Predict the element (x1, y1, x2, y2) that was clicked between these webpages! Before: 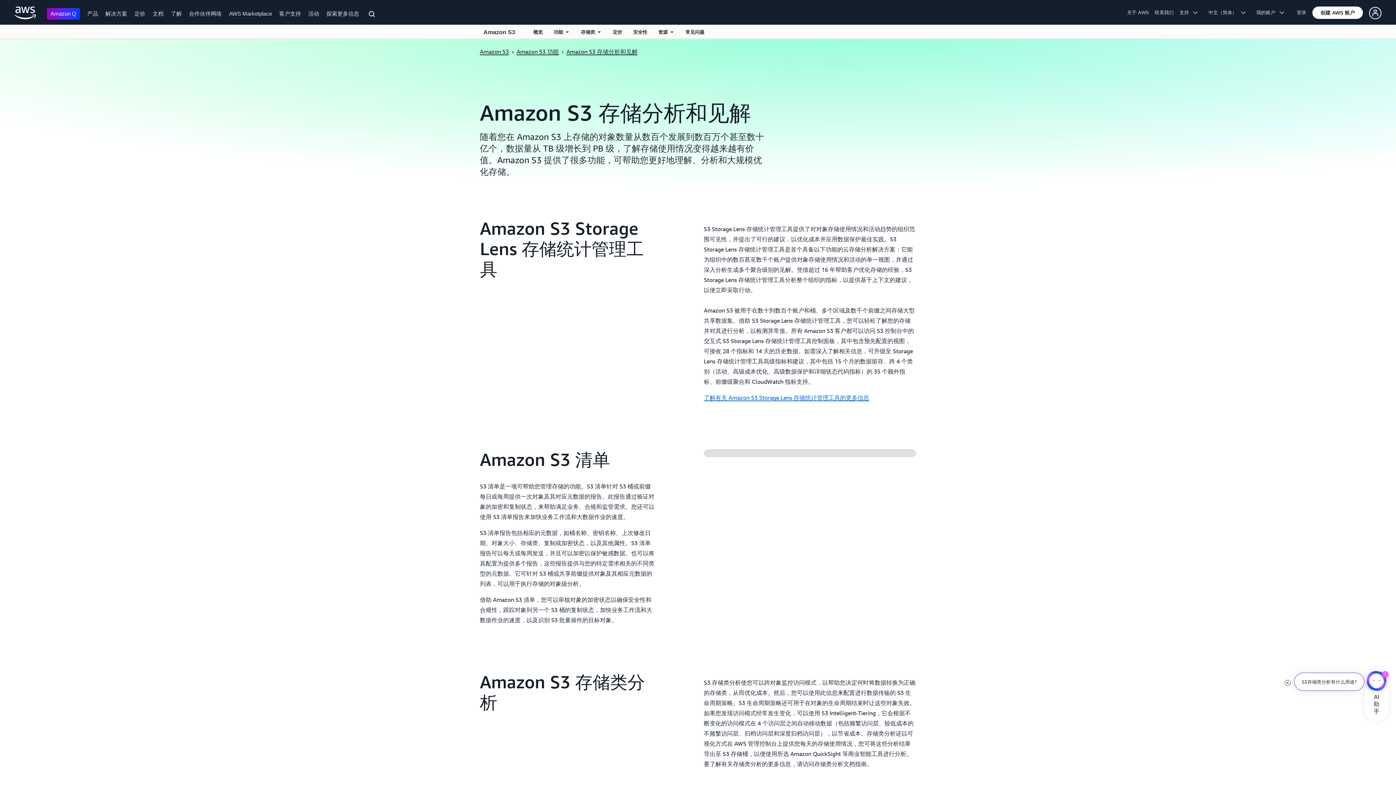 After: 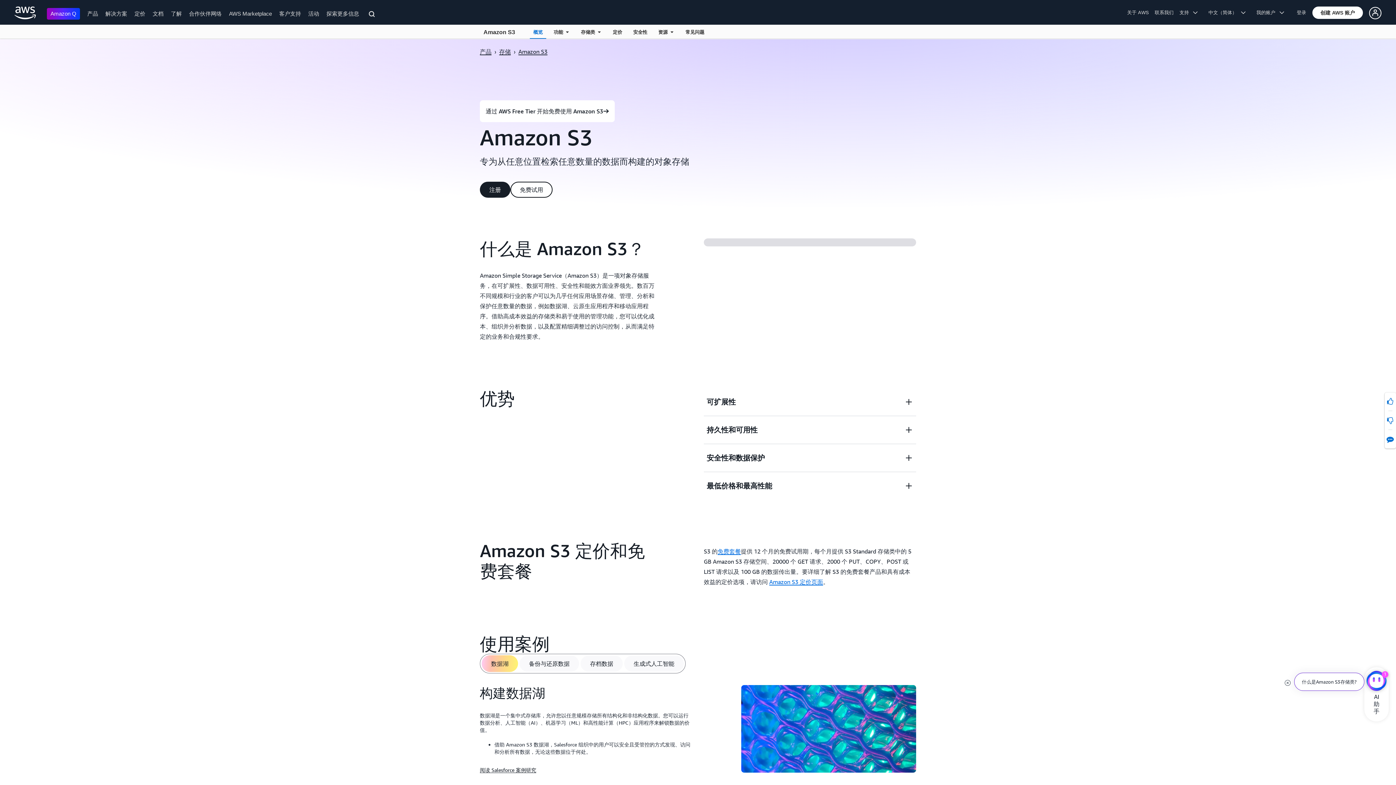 Action: bbox: (528, 24, 548, 38) label: 概览